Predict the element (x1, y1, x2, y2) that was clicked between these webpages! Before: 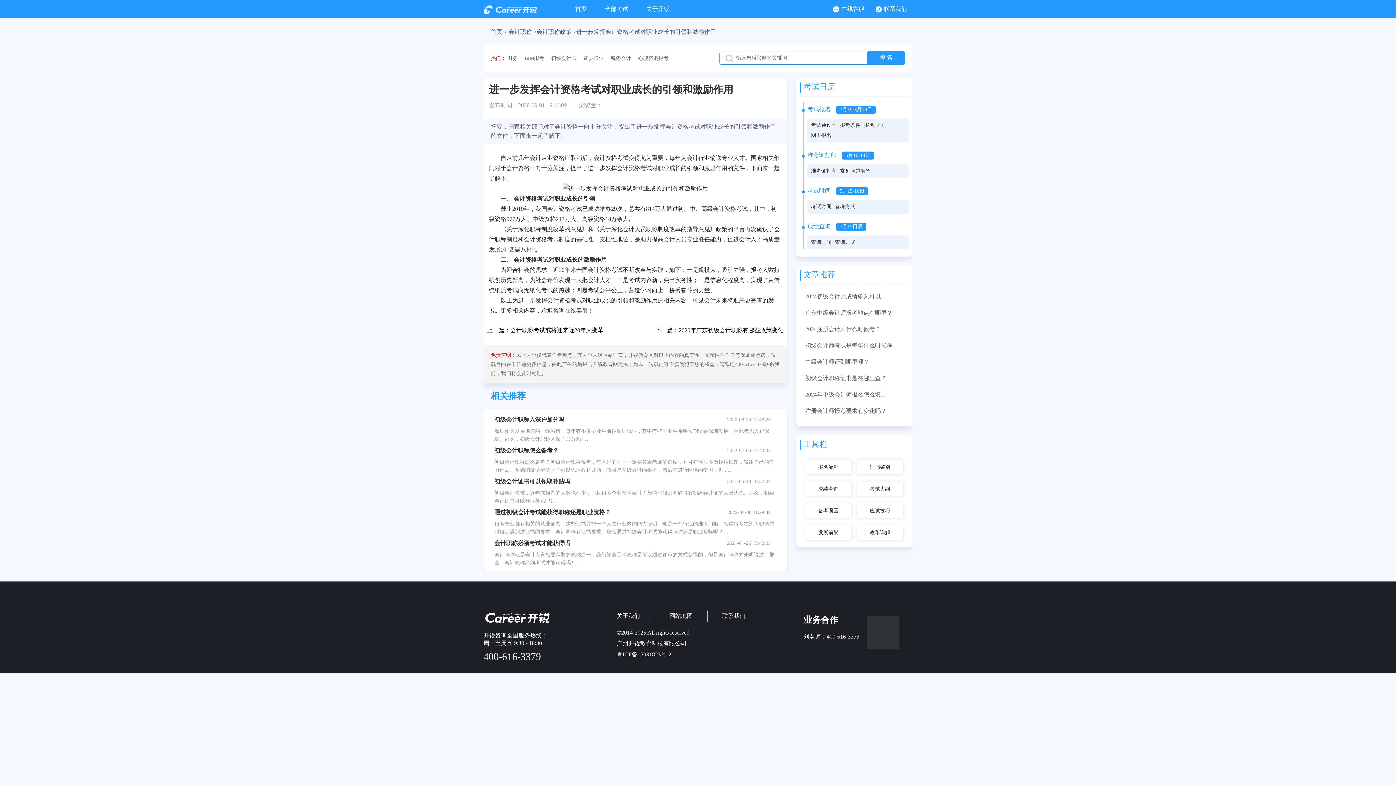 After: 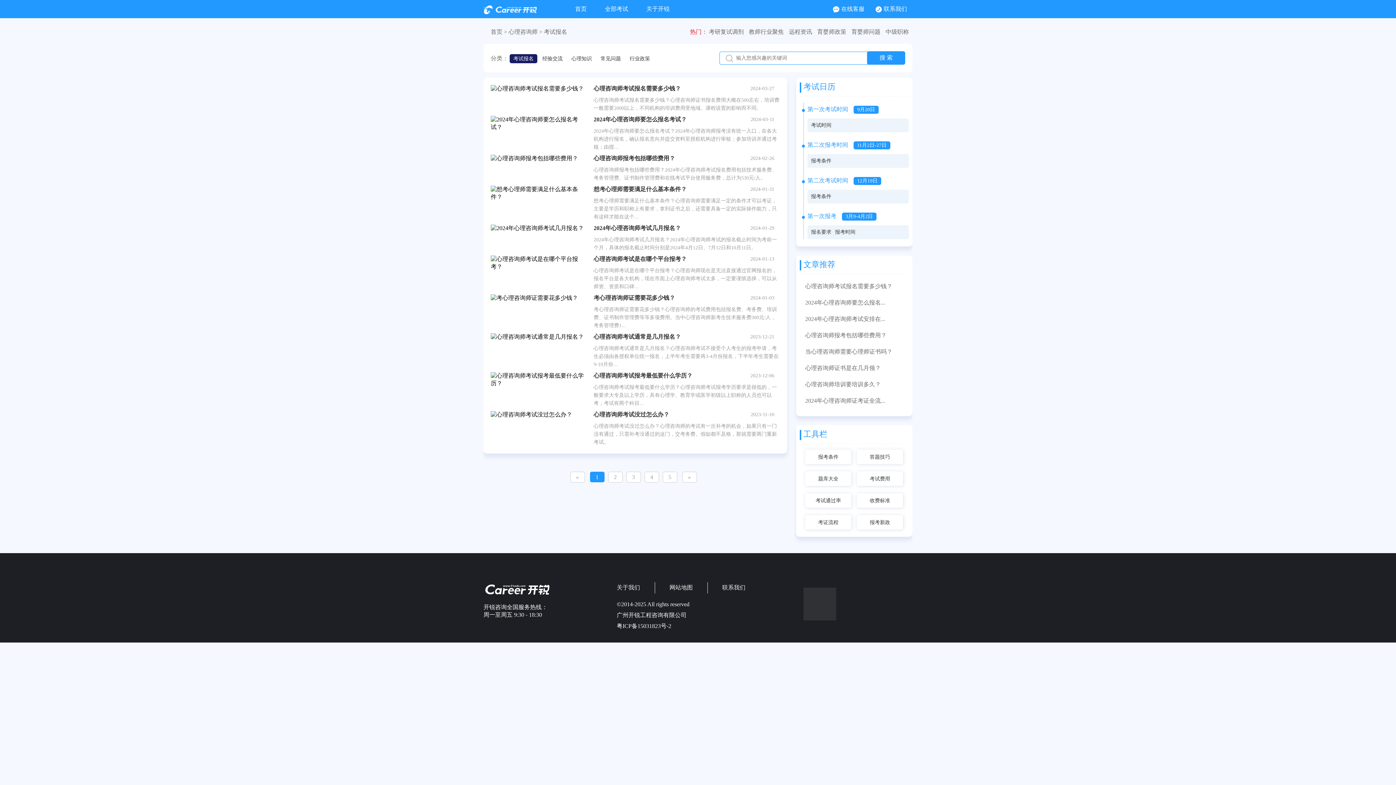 Action: label: 心理咨询报考 bbox: (638, 55, 668, 61)